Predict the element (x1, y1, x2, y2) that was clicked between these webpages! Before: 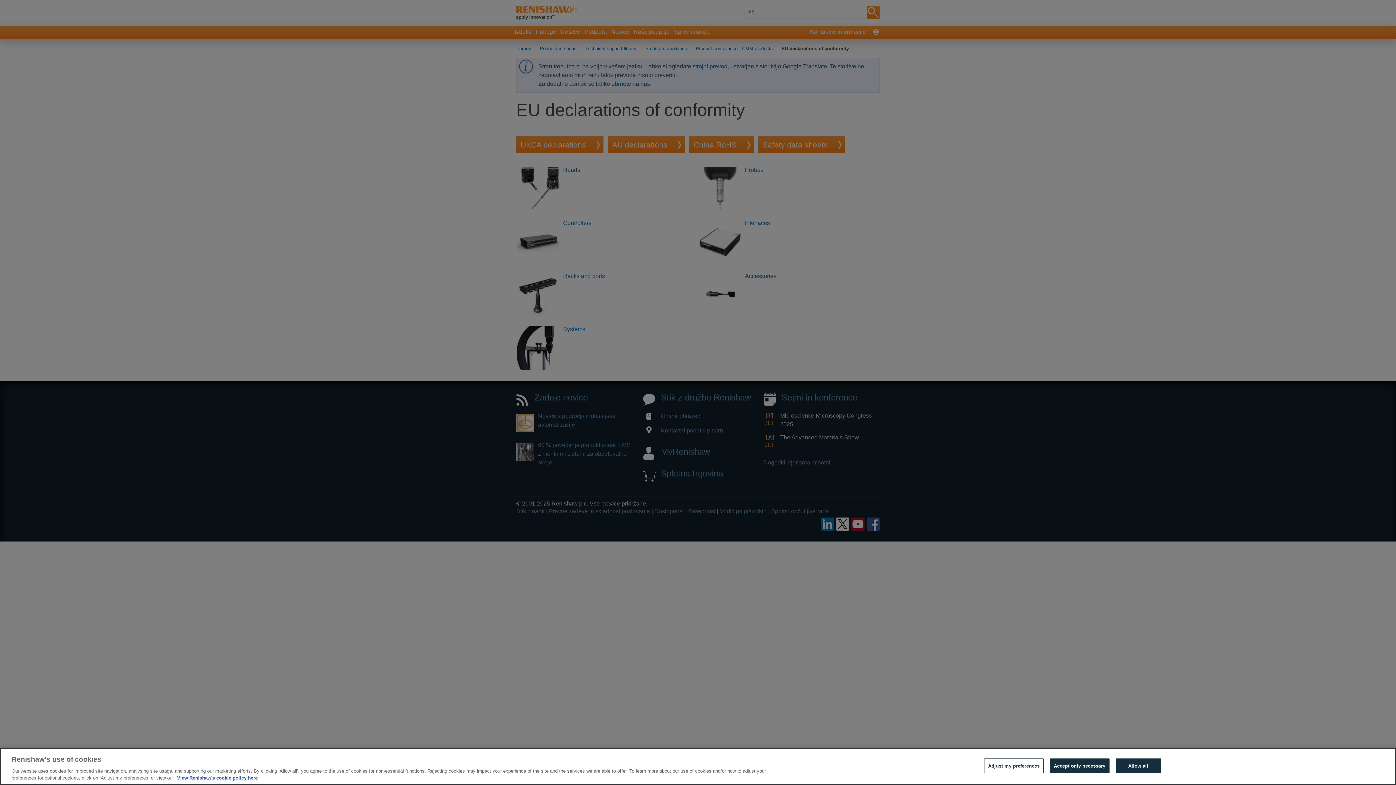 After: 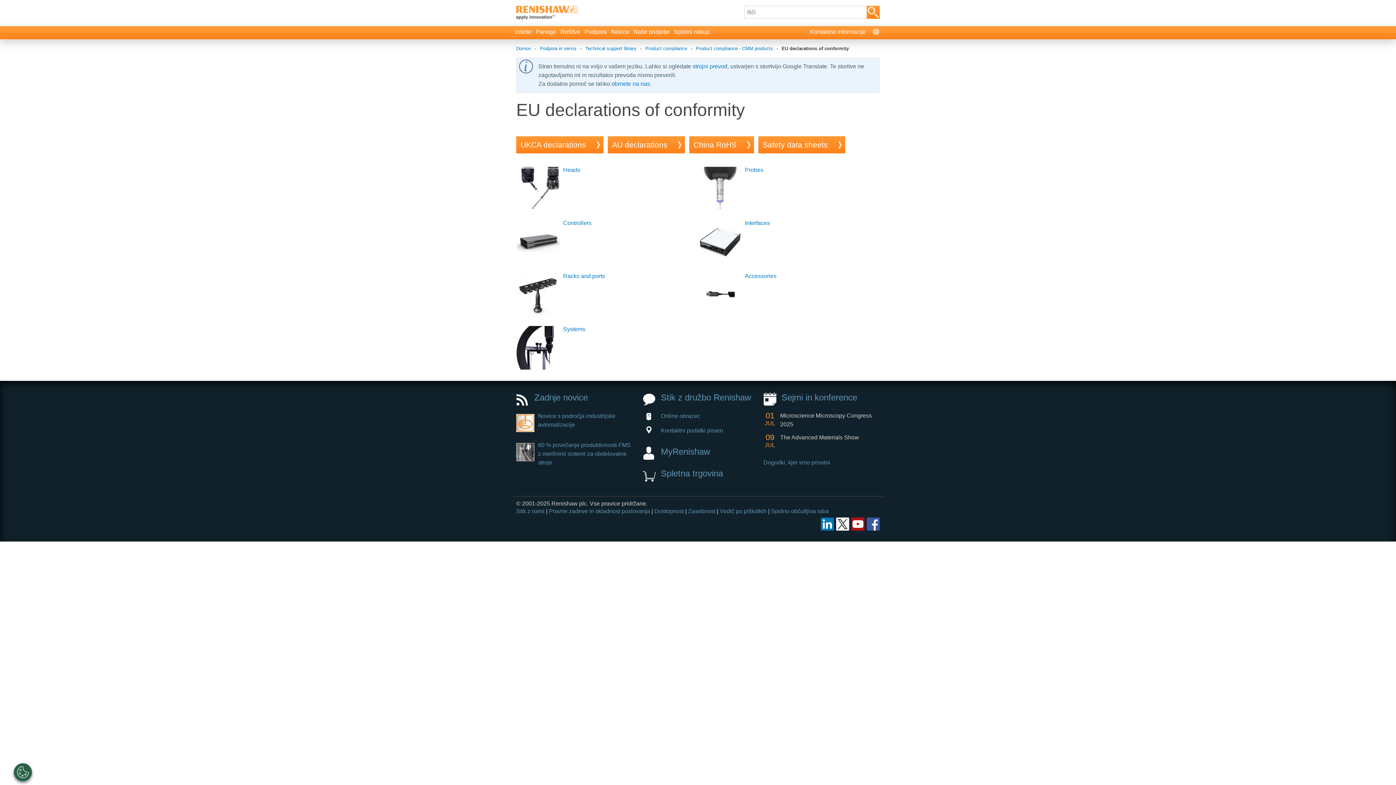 Action: label: Accept only necessary bbox: (1050, 758, 1109, 773)